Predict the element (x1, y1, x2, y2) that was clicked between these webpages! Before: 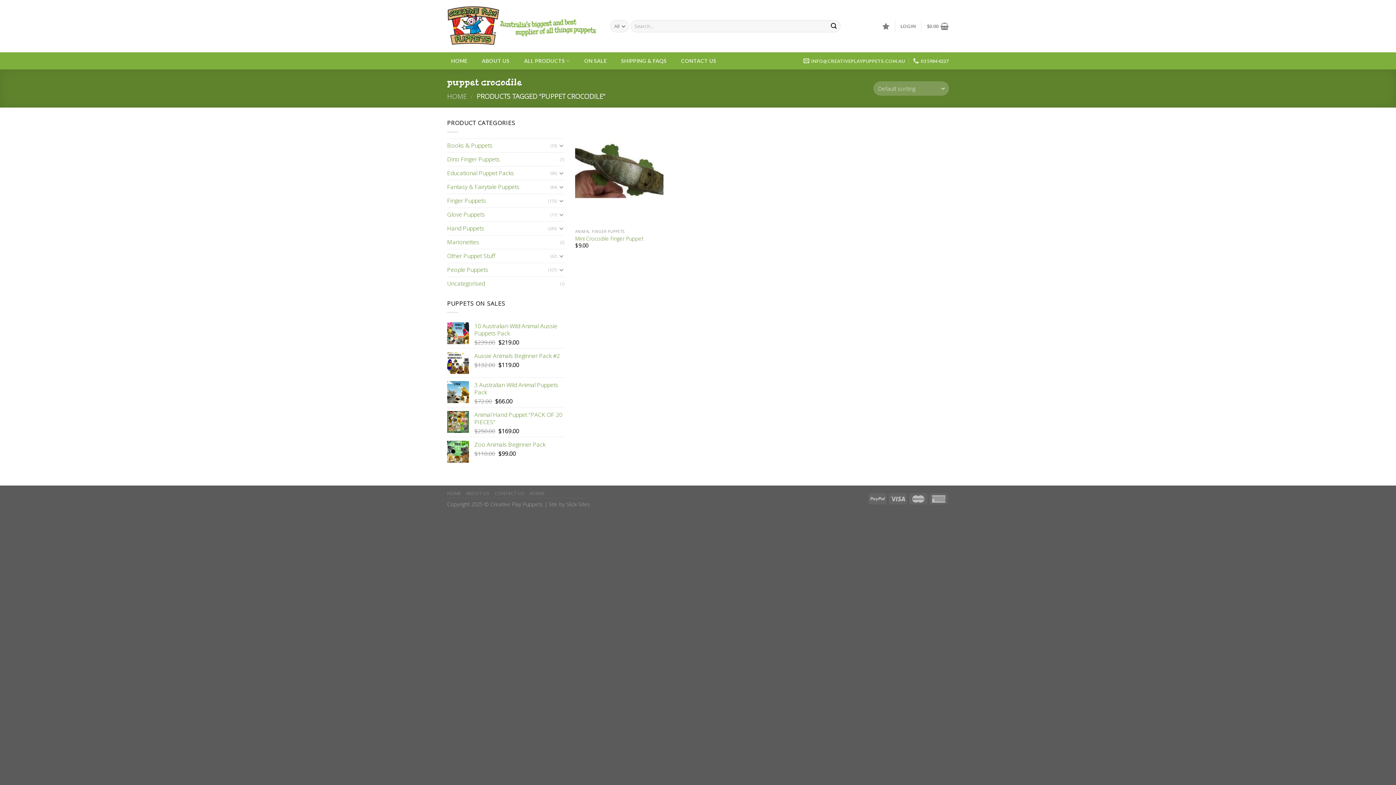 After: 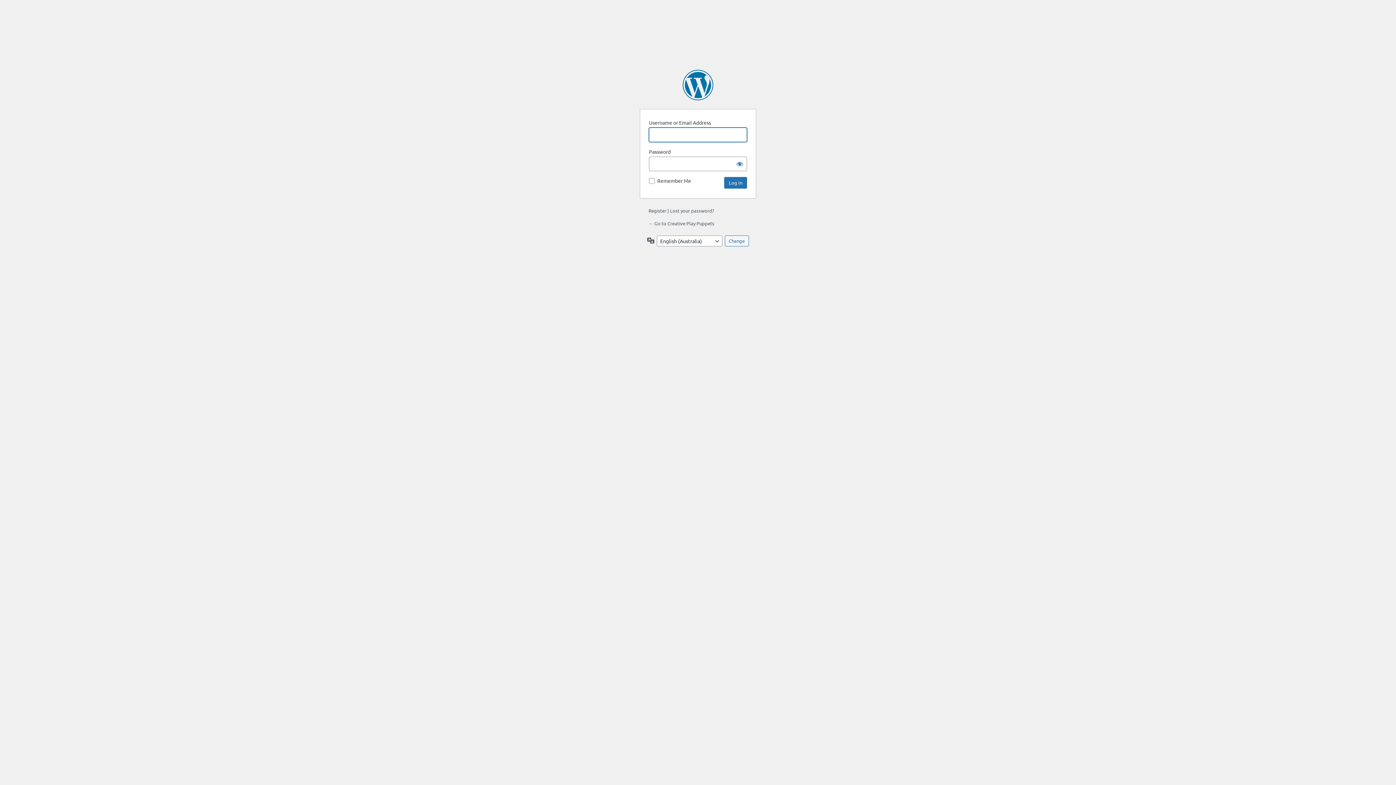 Action: bbox: (529, 490, 544, 496) label: ADMIN